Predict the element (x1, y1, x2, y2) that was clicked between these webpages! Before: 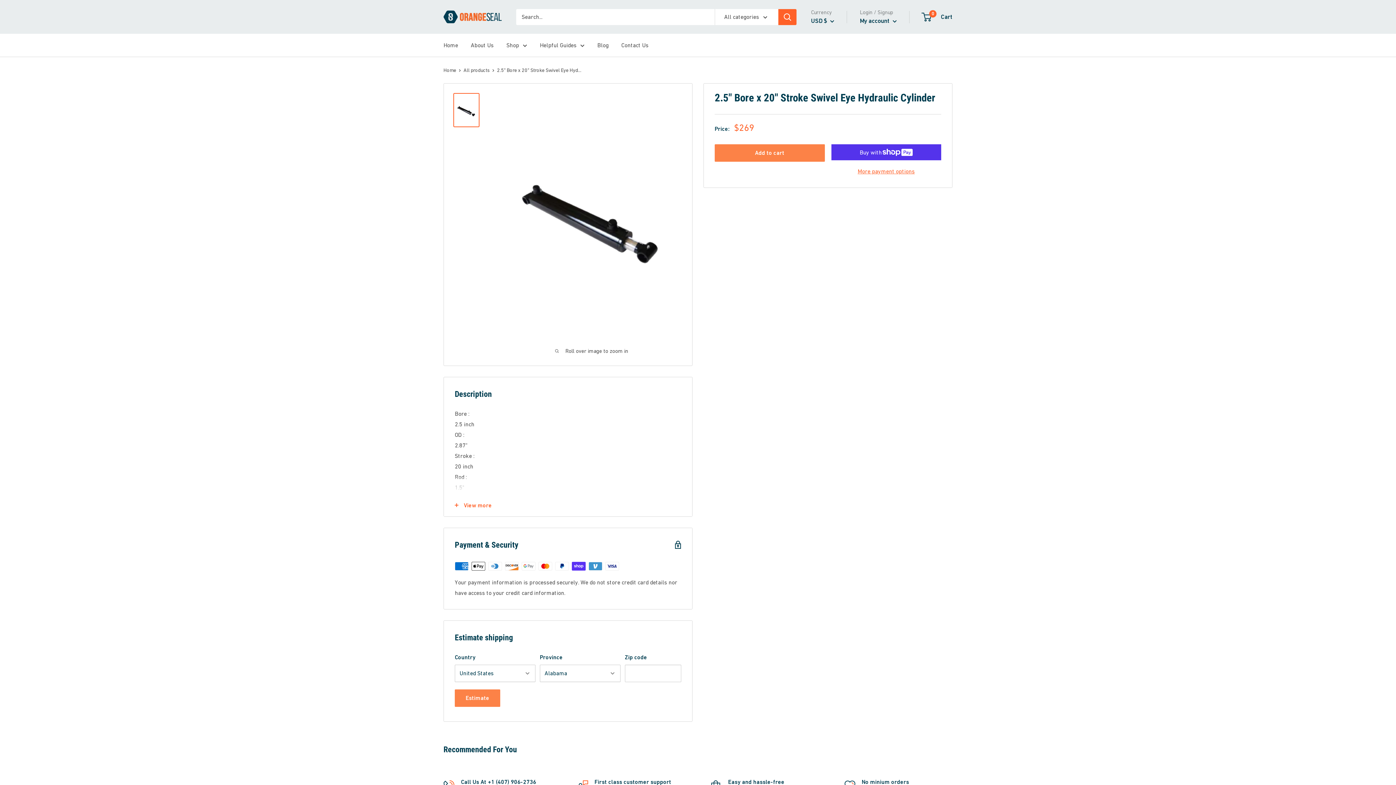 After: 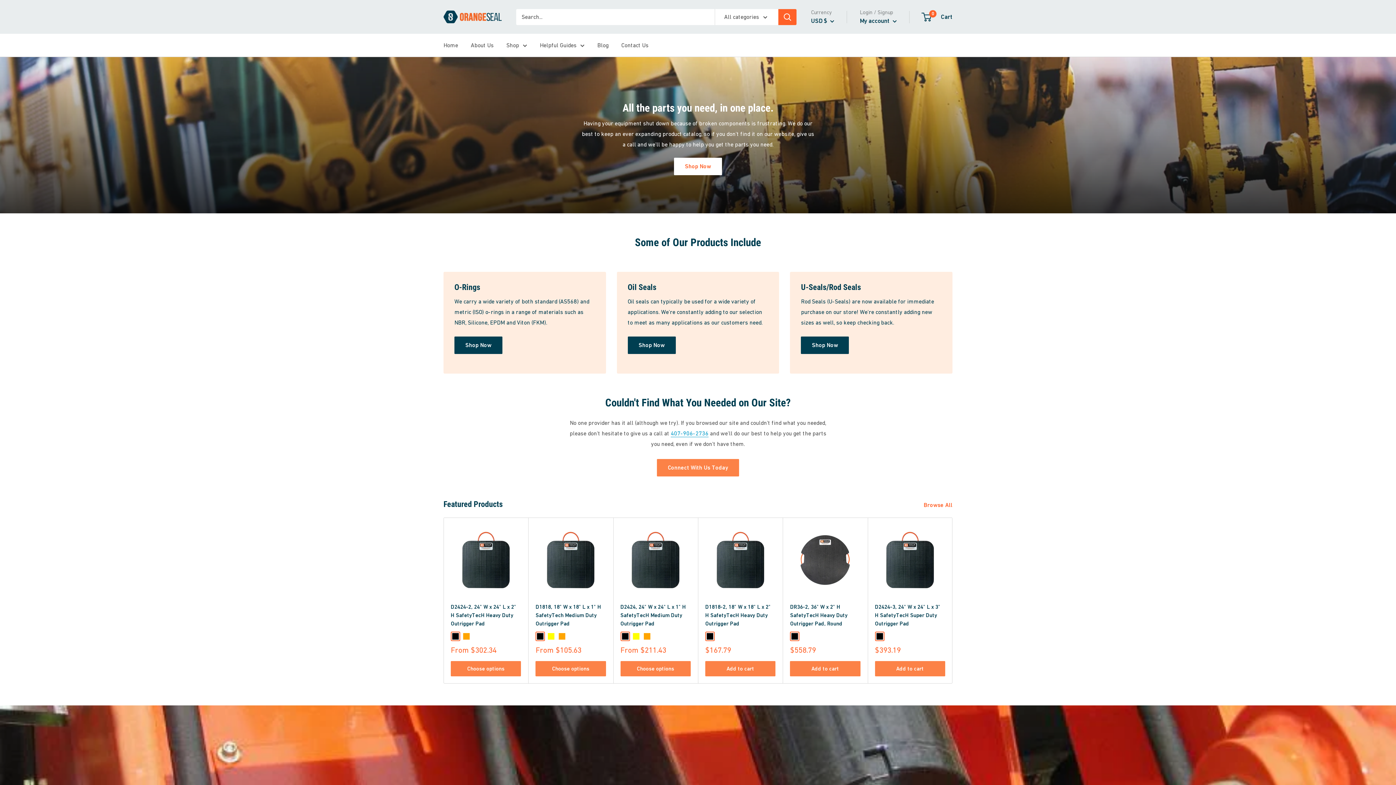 Action: bbox: (443, 67, 456, 73) label: Home